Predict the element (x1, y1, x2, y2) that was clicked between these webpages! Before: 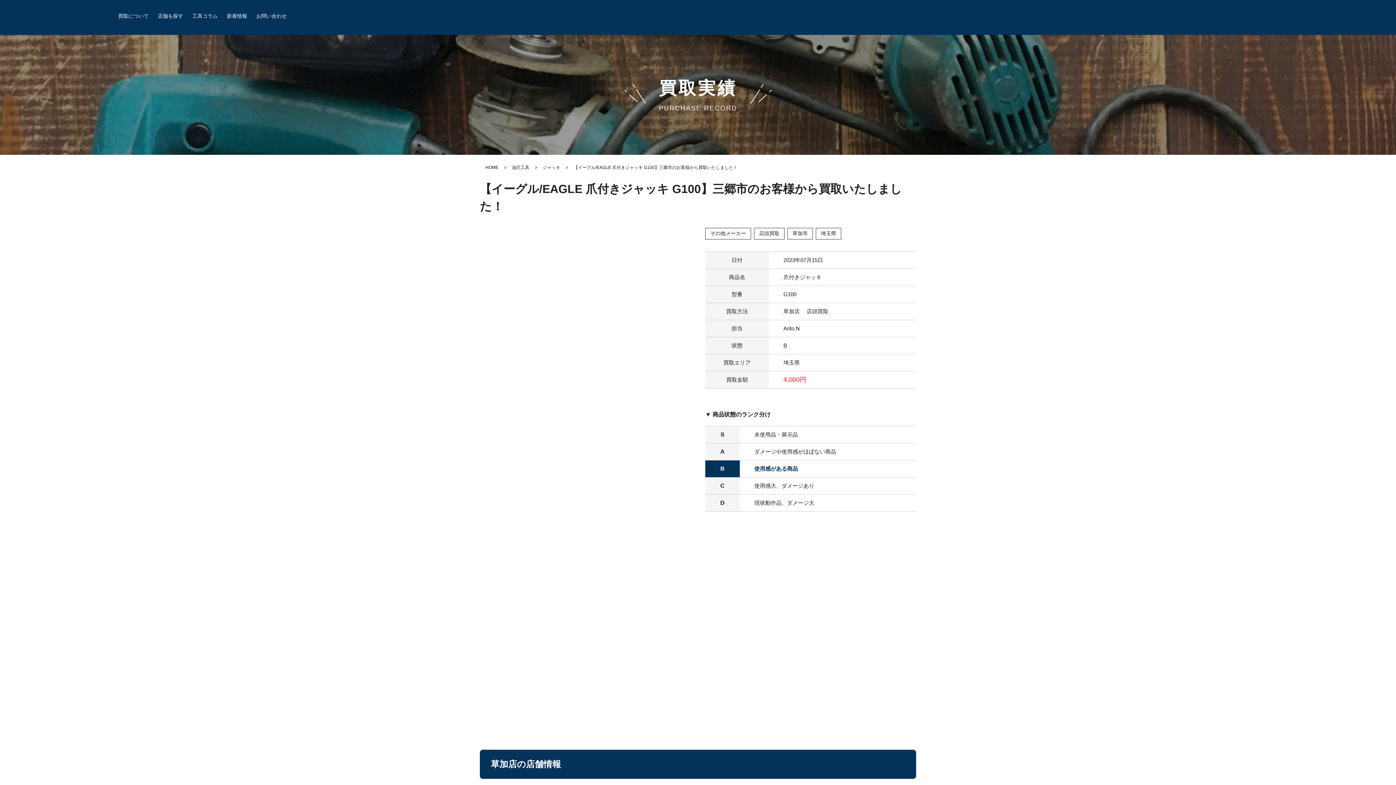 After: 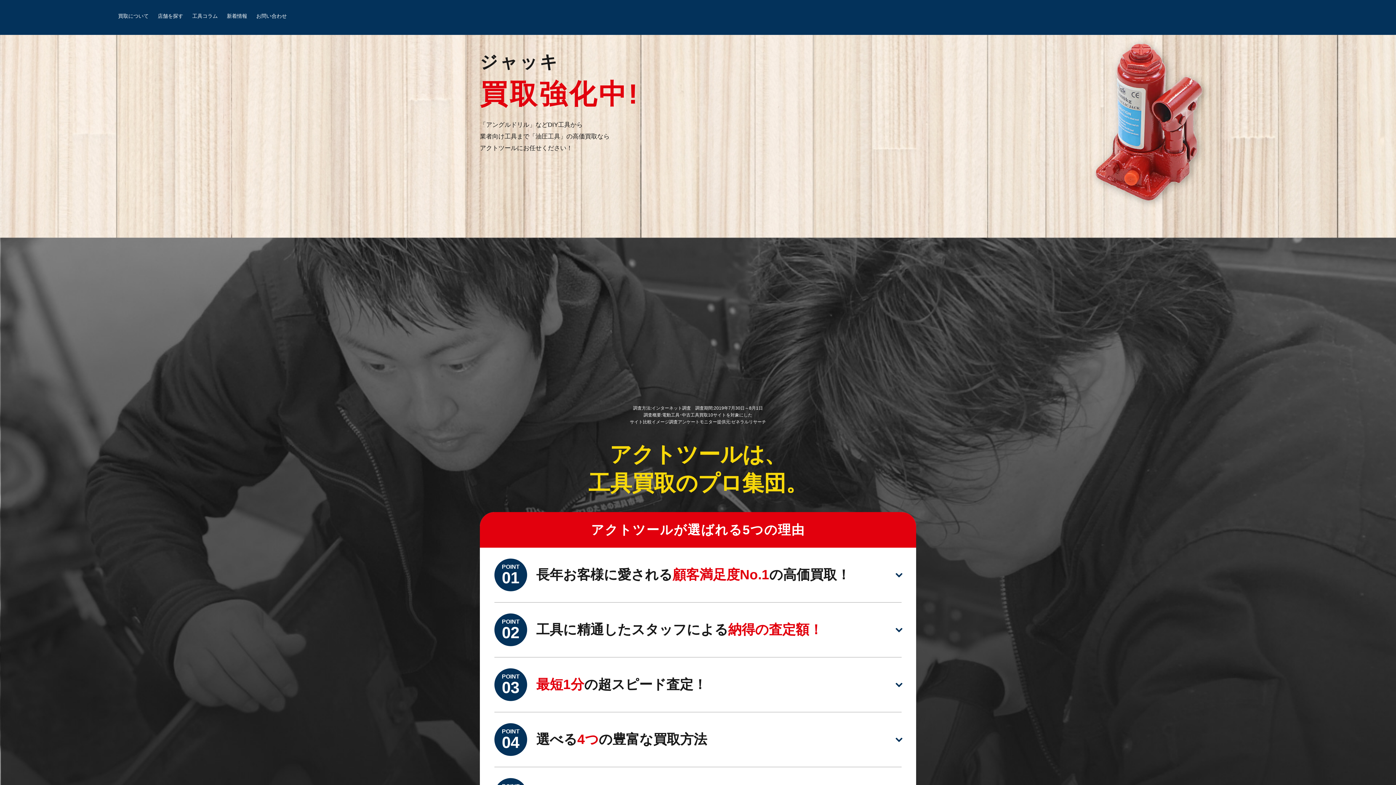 Action: bbox: (542, 165, 560, 170) label: ジャッキ